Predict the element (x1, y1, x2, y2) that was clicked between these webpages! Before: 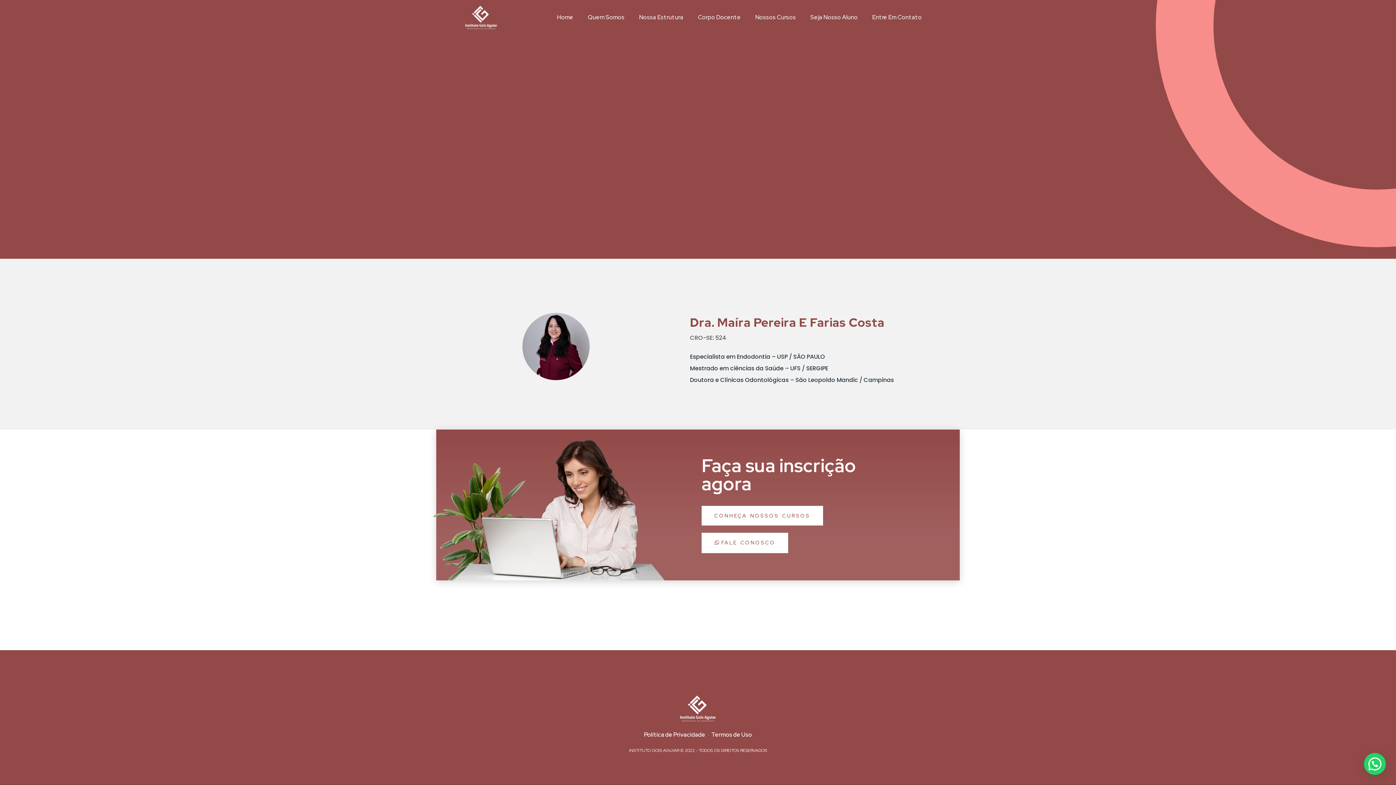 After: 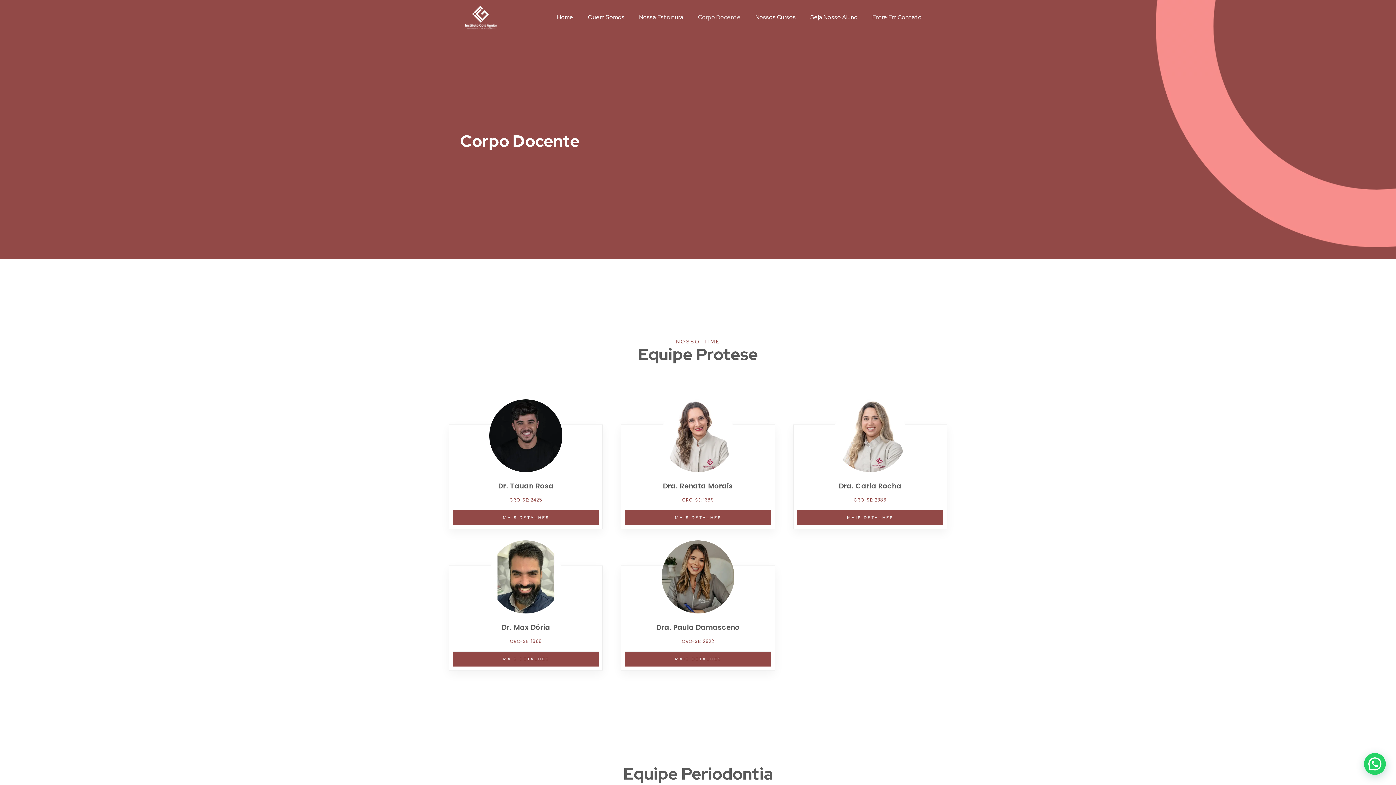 Action: label: Corpo Docente bbox: (690, 10, 748, 24)